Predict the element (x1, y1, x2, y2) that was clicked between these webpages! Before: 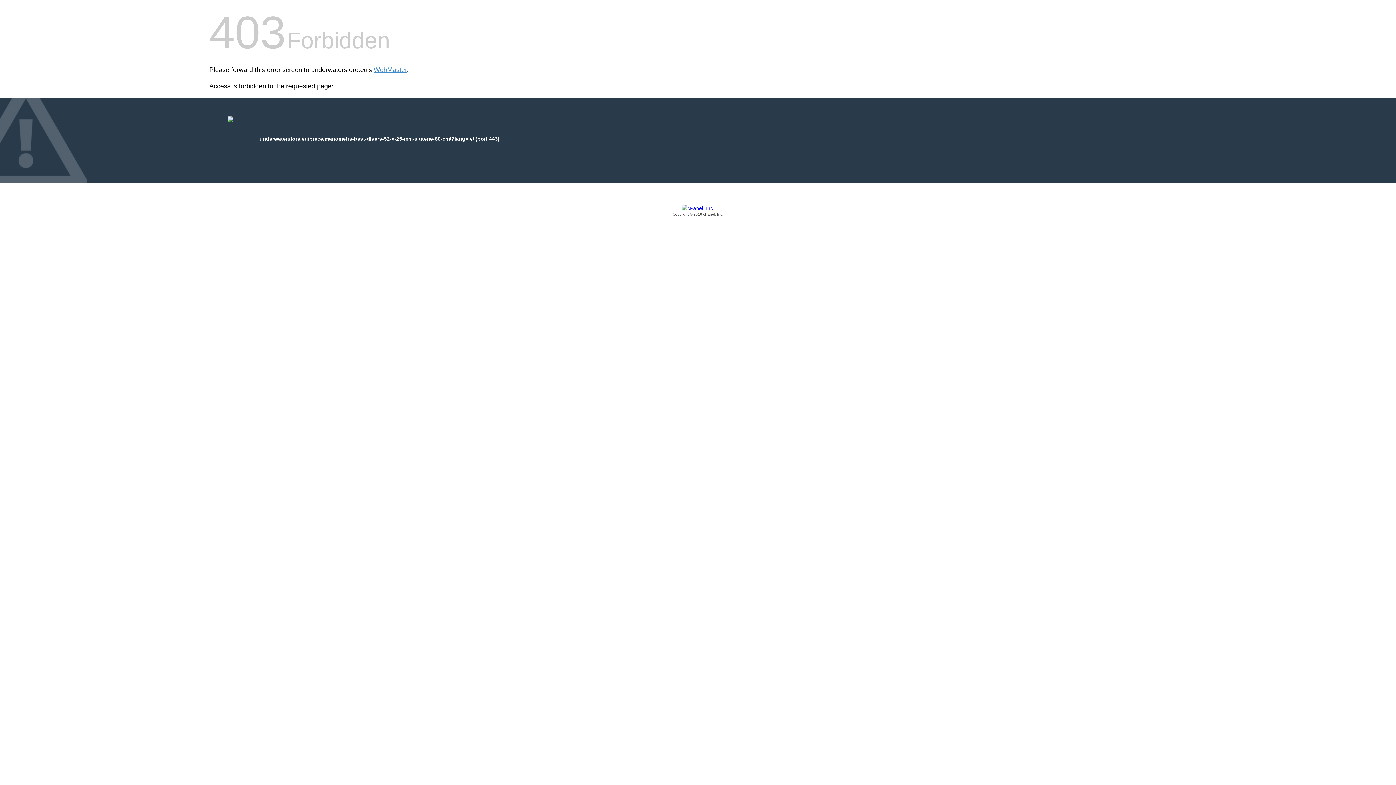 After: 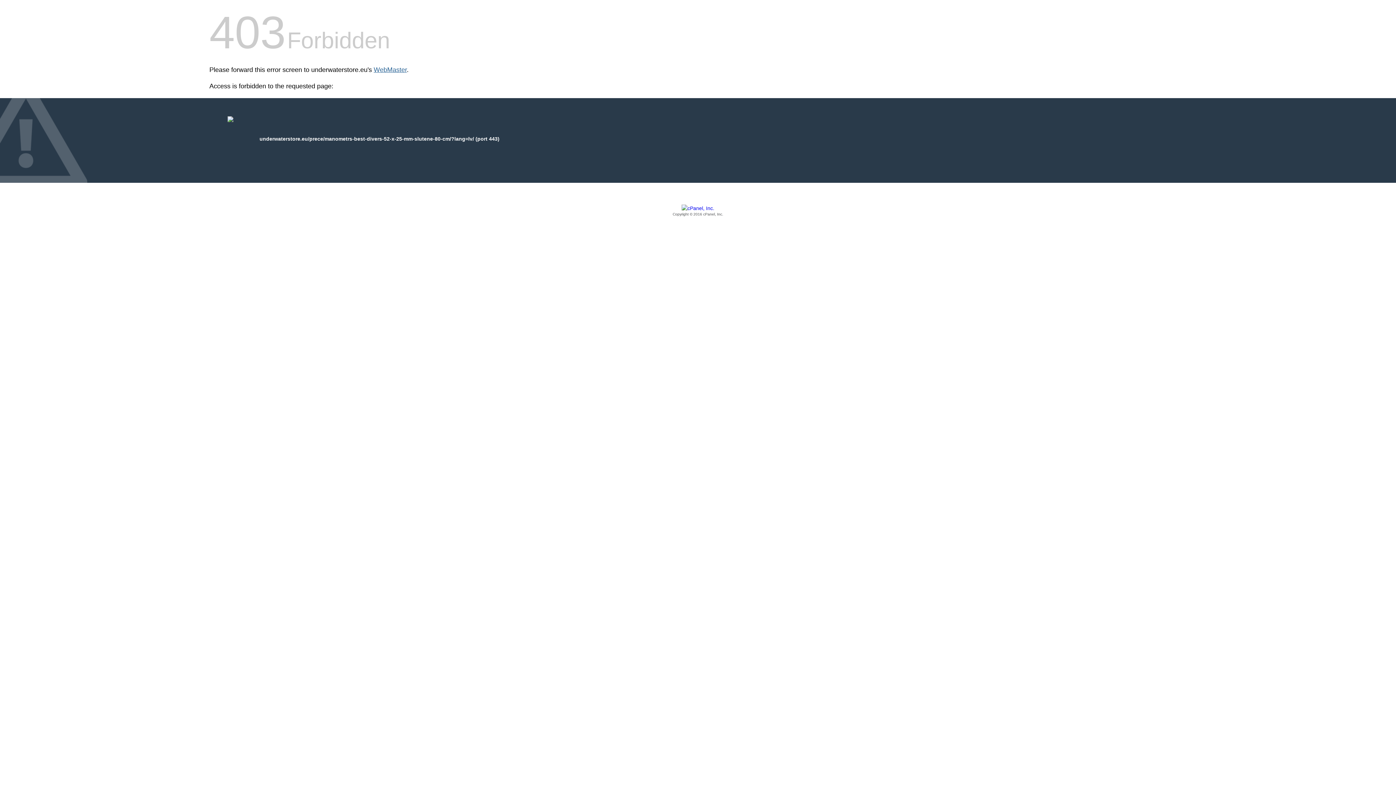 Action: label: WebMaster bbox: (373, 66, 406, 73)